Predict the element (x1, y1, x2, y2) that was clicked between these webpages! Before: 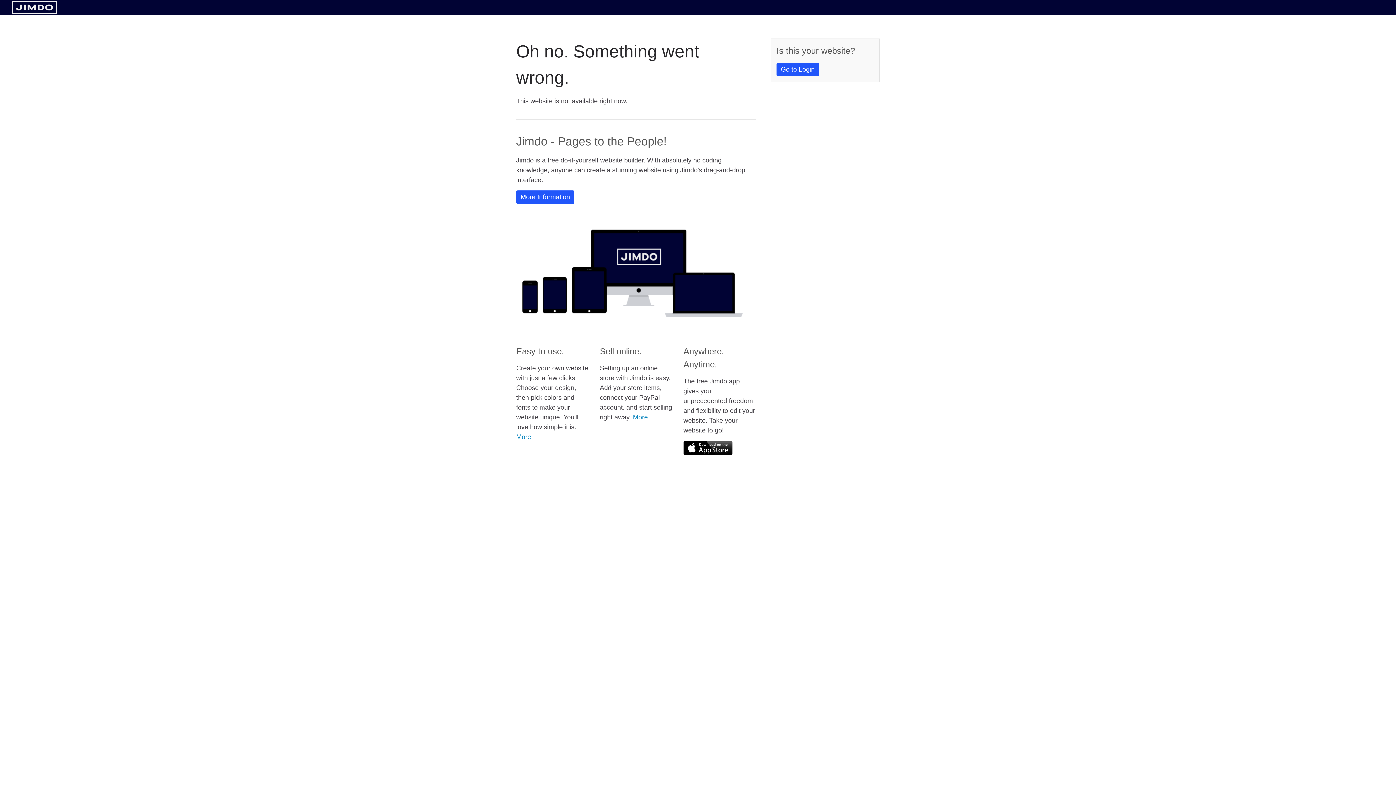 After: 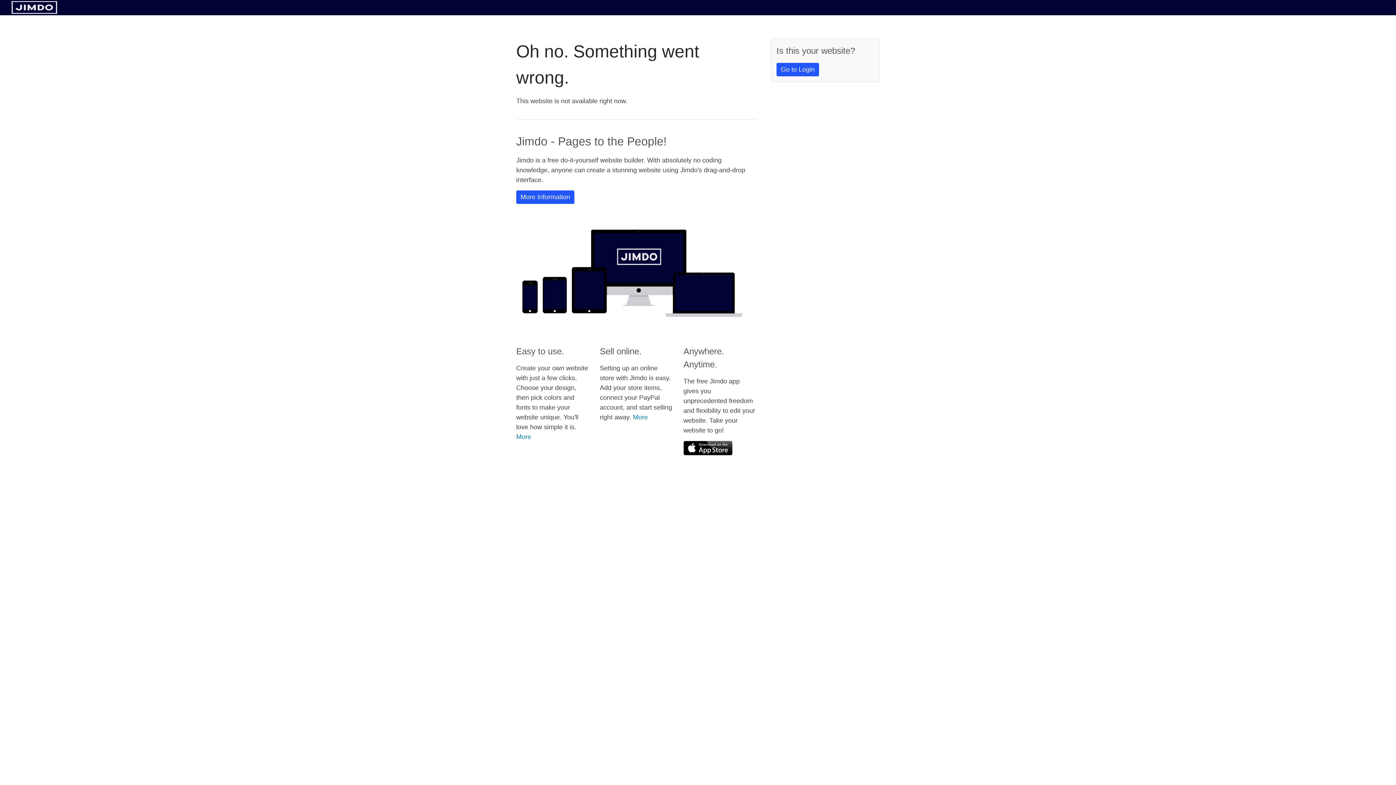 Action: bbox: (11, 8, 57, 14)